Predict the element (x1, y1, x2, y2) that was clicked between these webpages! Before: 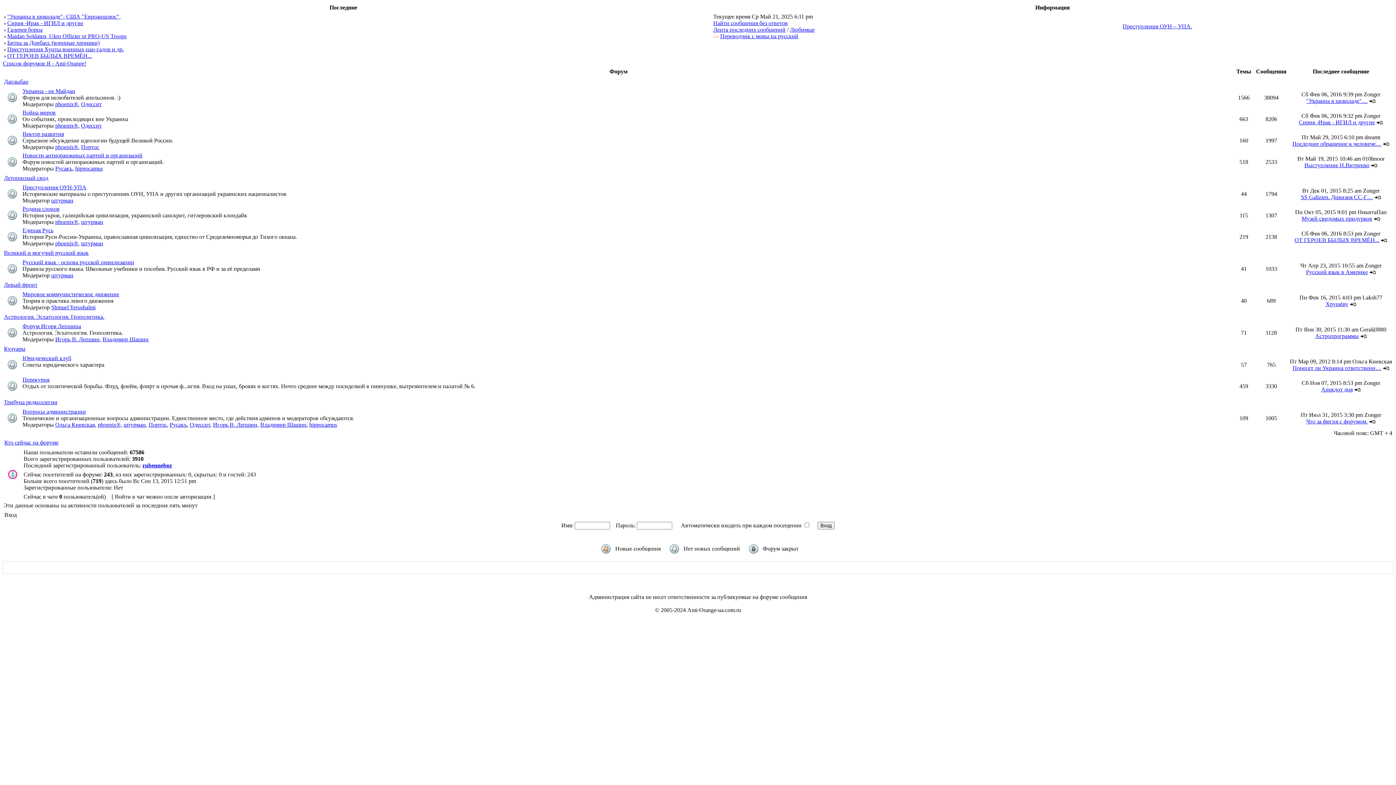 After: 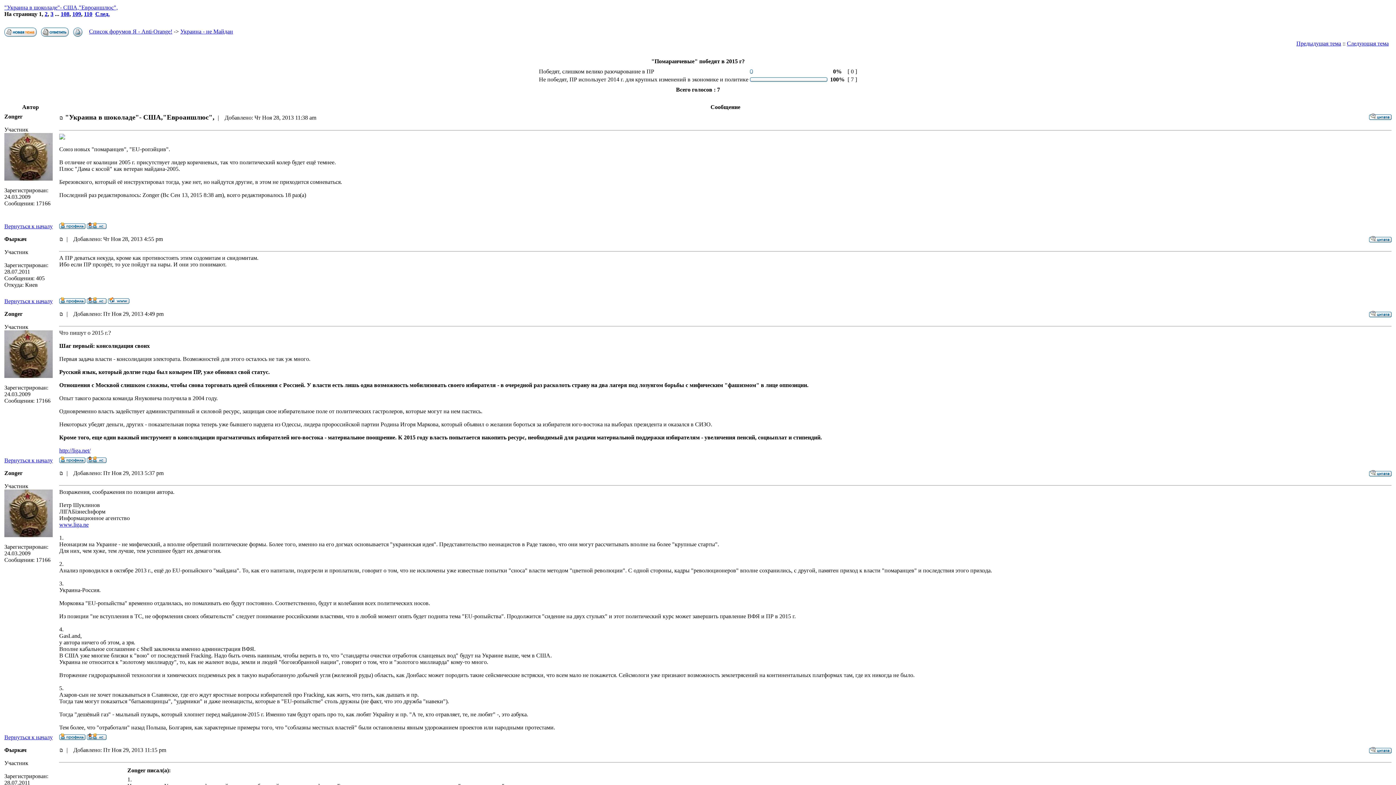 Action: bbox: (7, 13, 120, 19) label: "Украина в шоколаде"- США,"Евроаншлюс",